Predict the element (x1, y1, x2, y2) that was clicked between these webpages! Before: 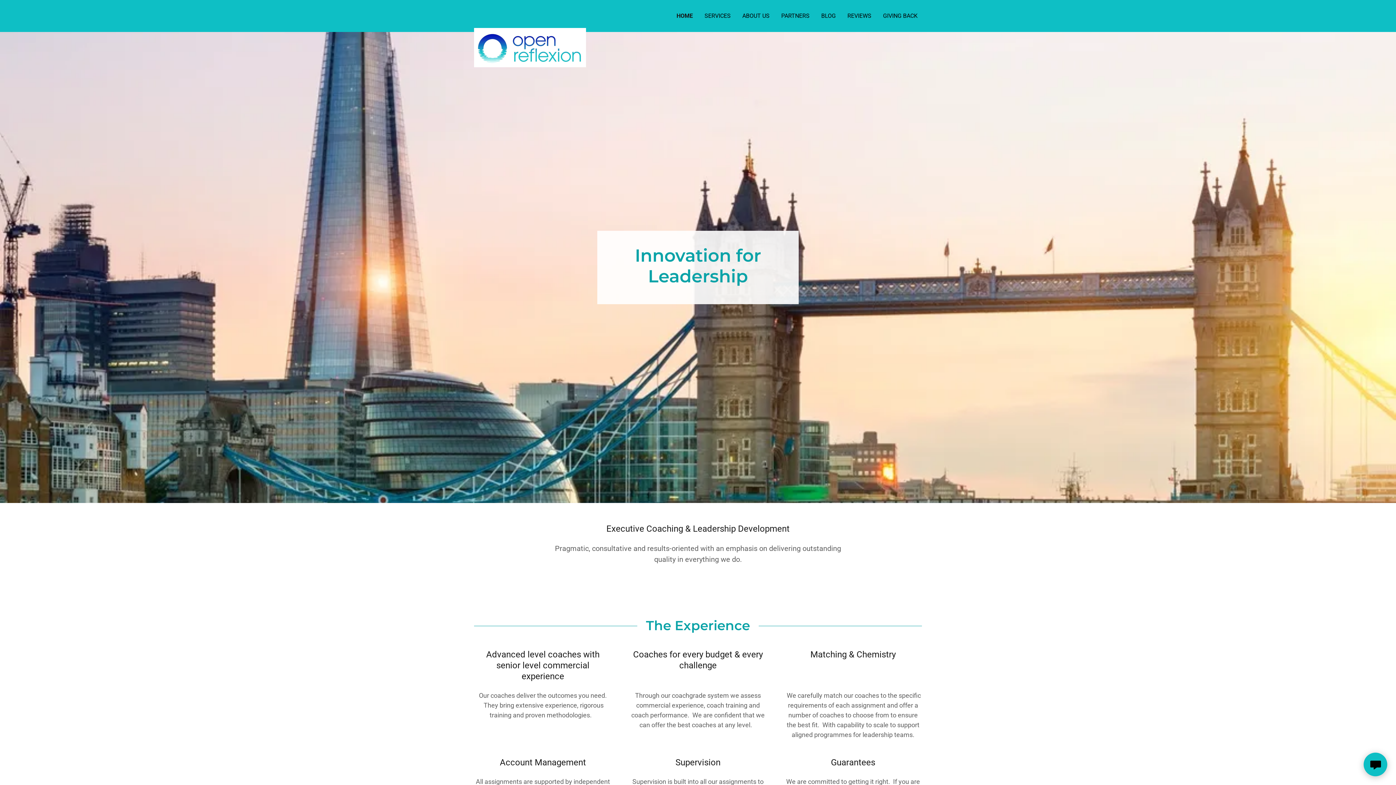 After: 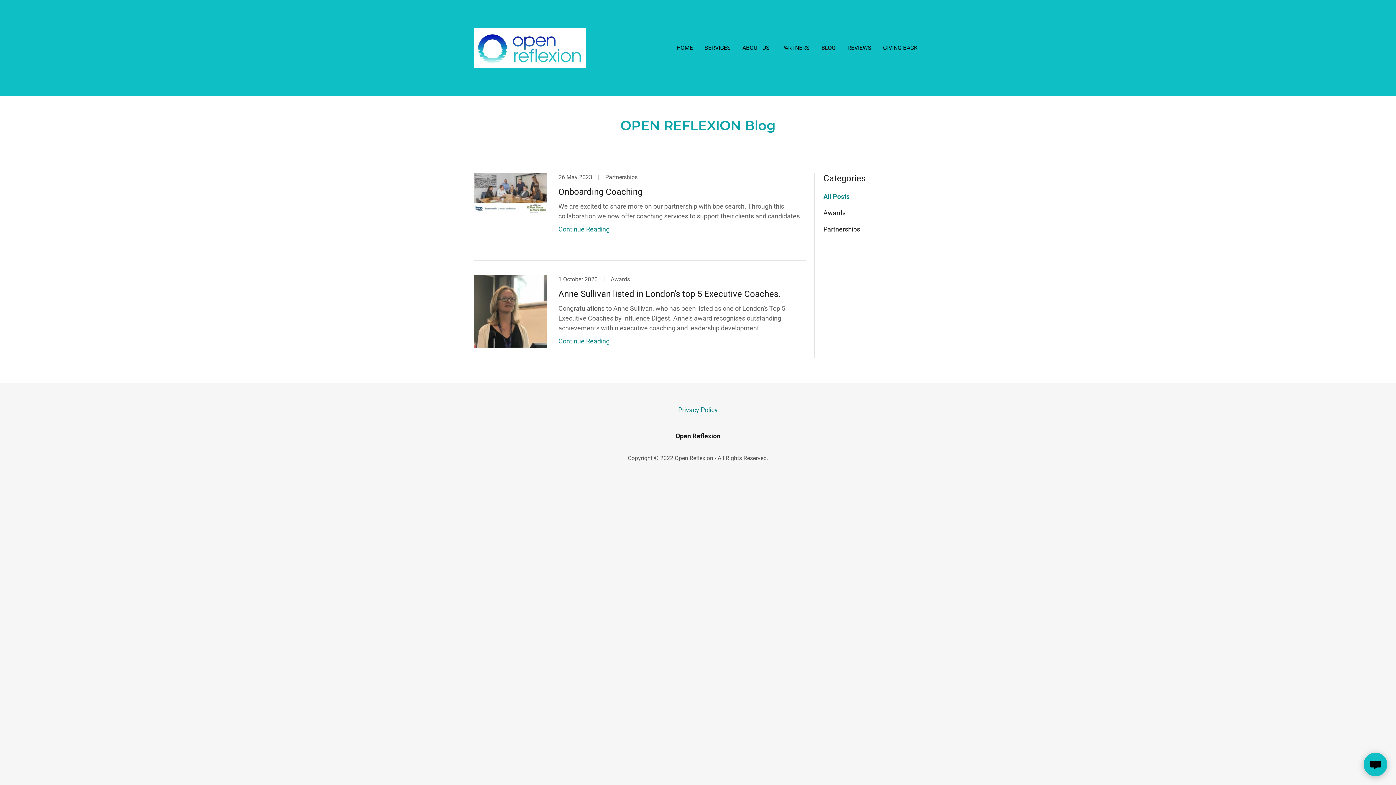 Action: bbox: (819, 9, 838, 22) label: BLOG